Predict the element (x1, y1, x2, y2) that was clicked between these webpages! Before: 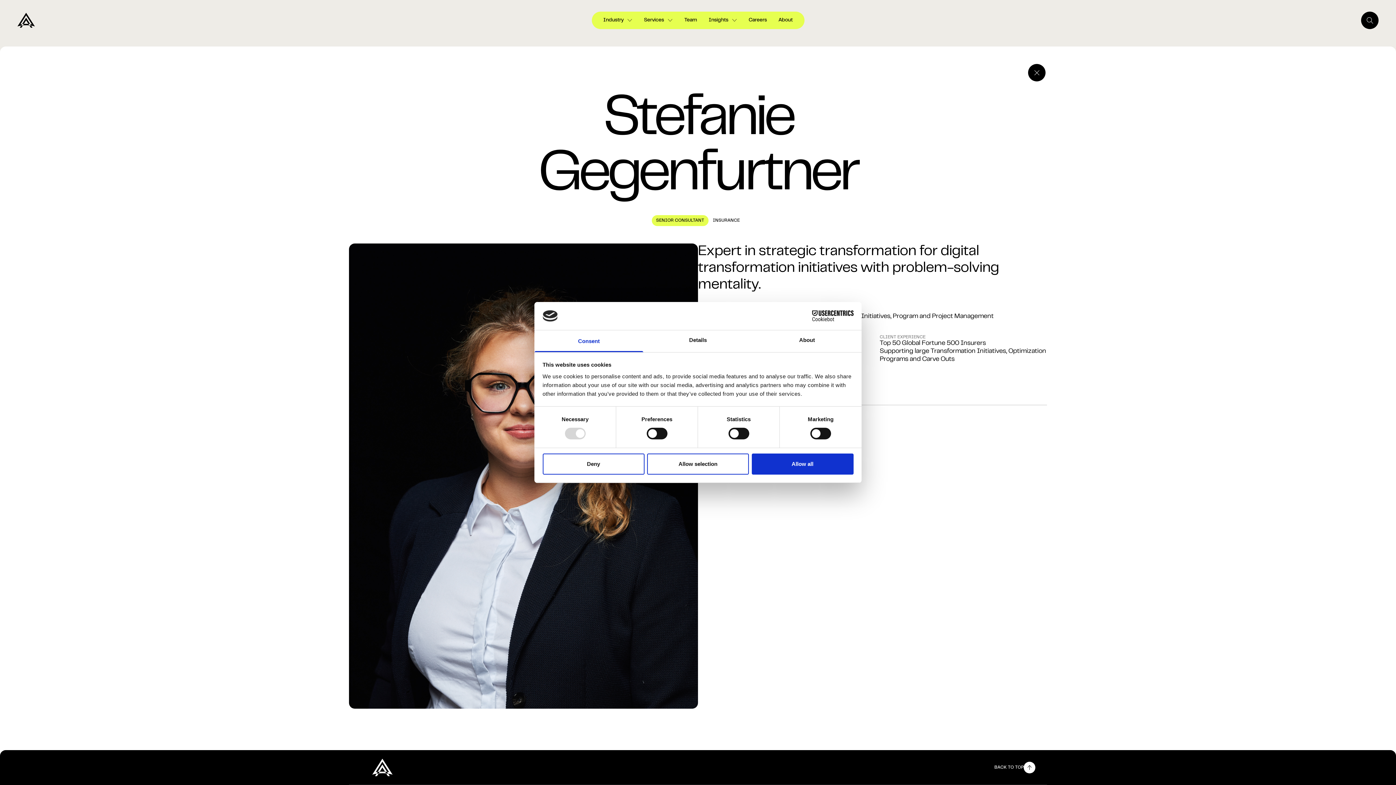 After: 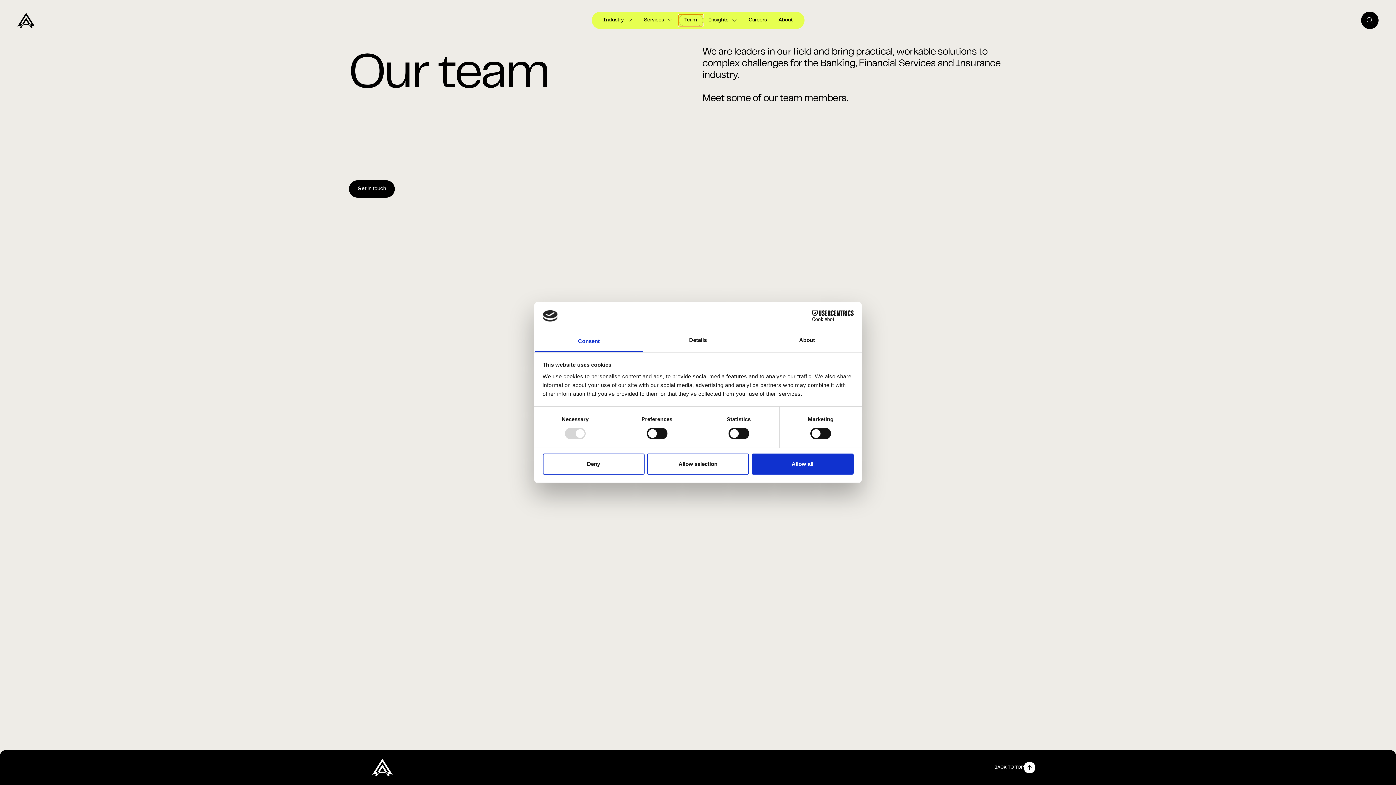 Action: bbox: (678, 14, 703, 26) label: Team